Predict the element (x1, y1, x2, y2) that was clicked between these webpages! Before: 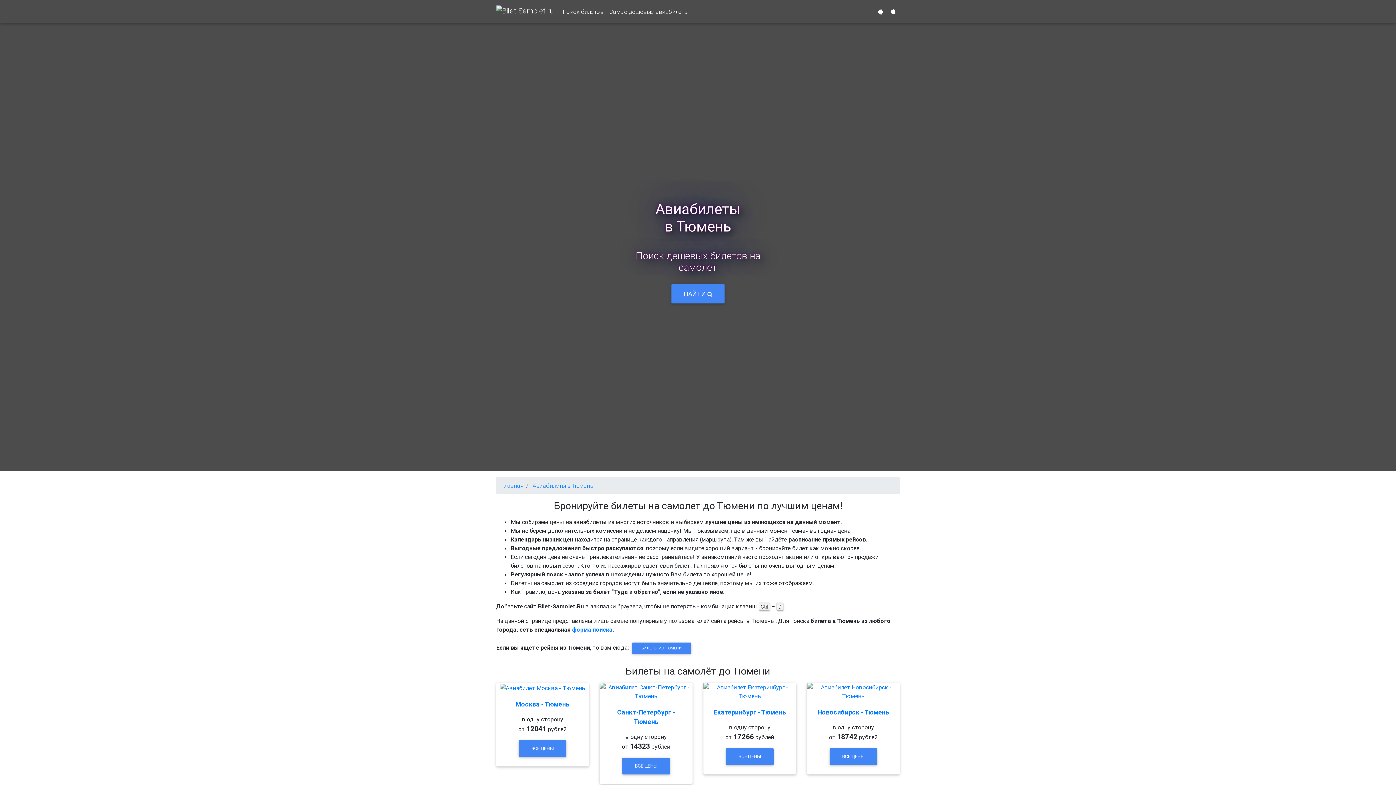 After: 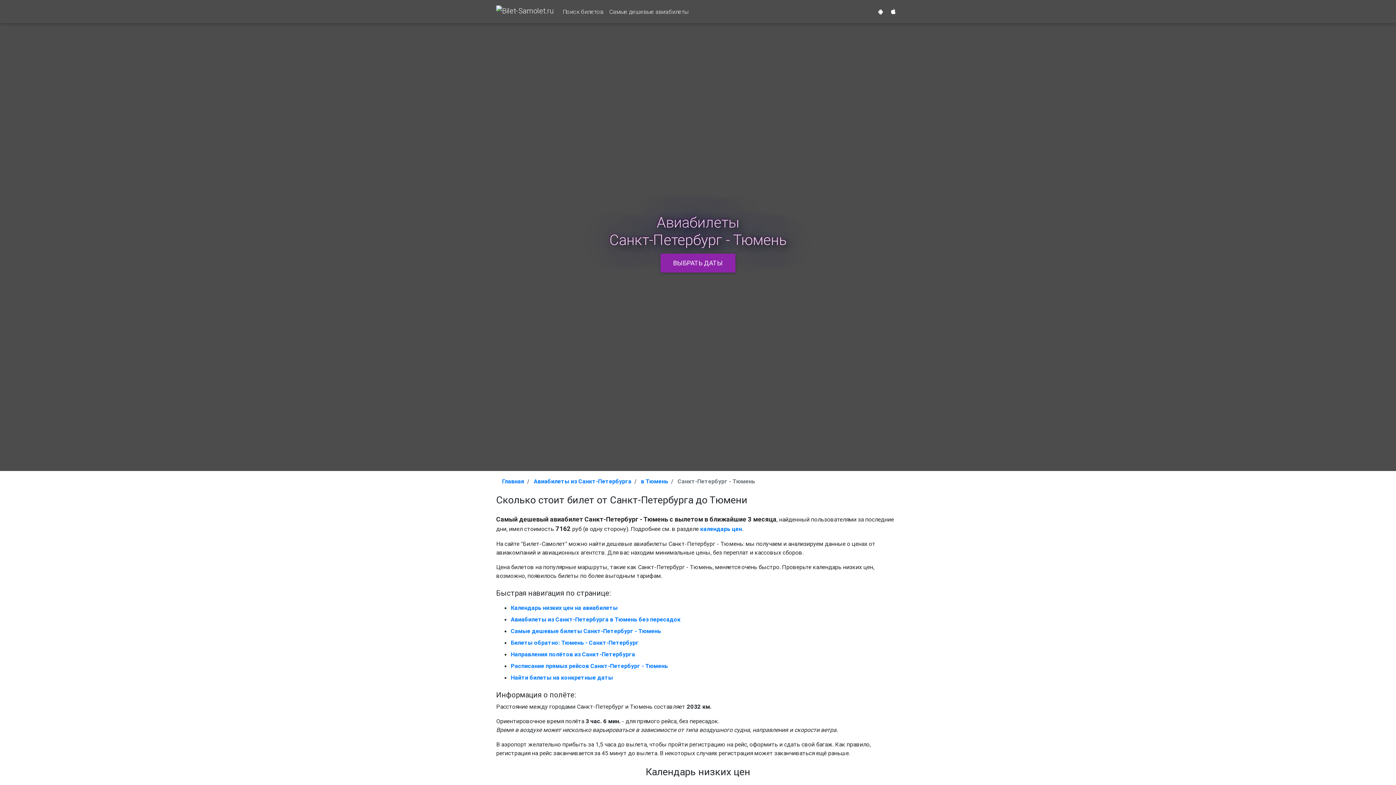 Action: bbox: (600, 683, 692, 700)